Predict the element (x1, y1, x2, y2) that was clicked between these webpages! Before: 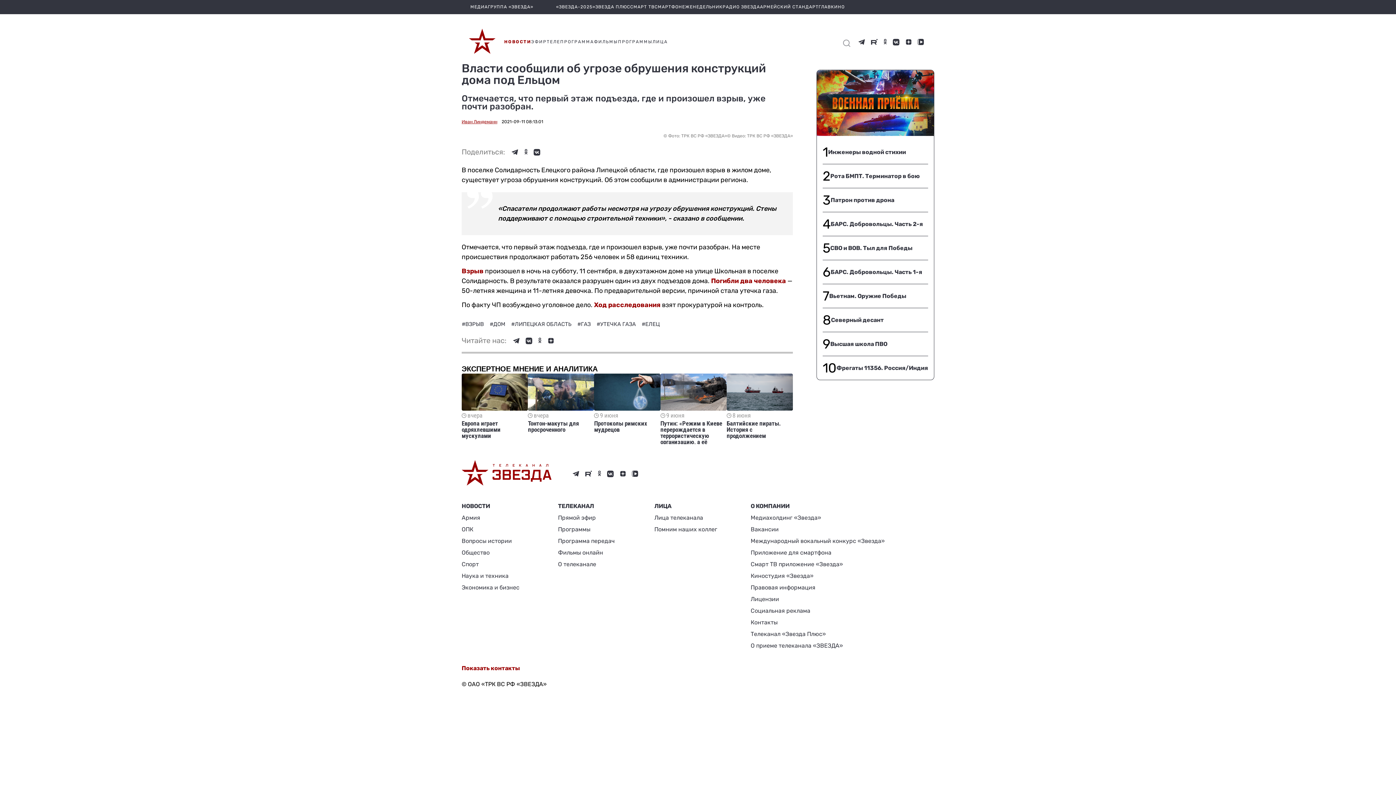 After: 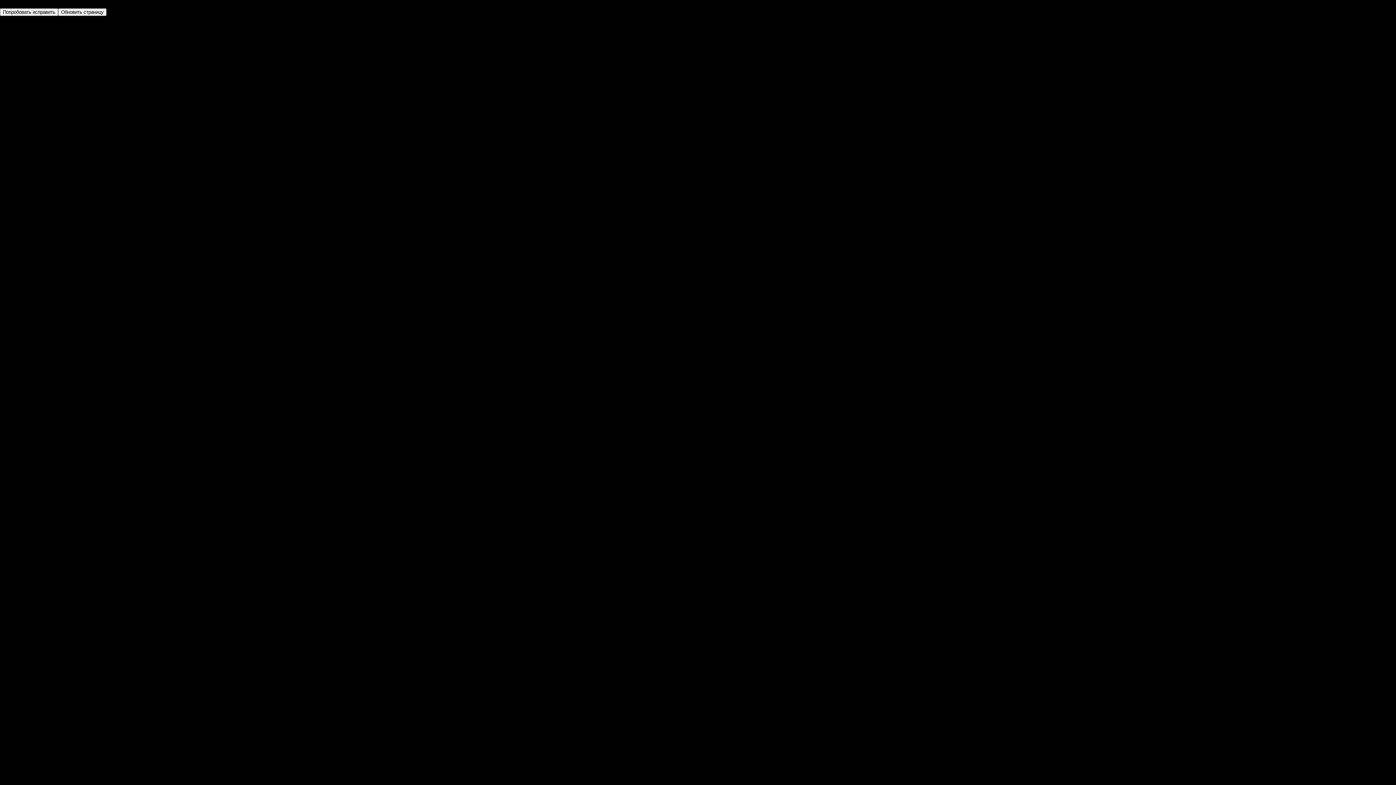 Action: bbox: (822, 236, 928, 260) label: 5
СВО и ВОВ. Тыл для Победы